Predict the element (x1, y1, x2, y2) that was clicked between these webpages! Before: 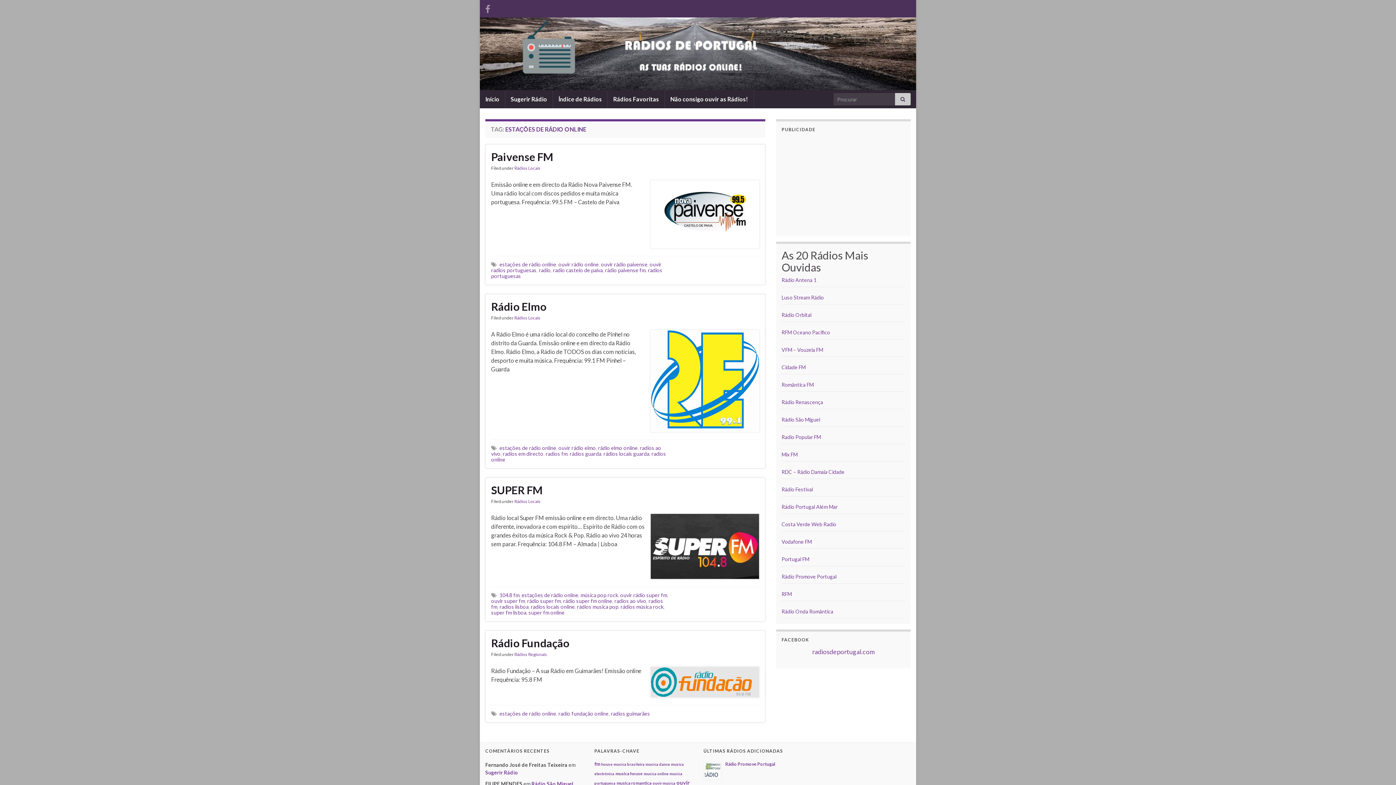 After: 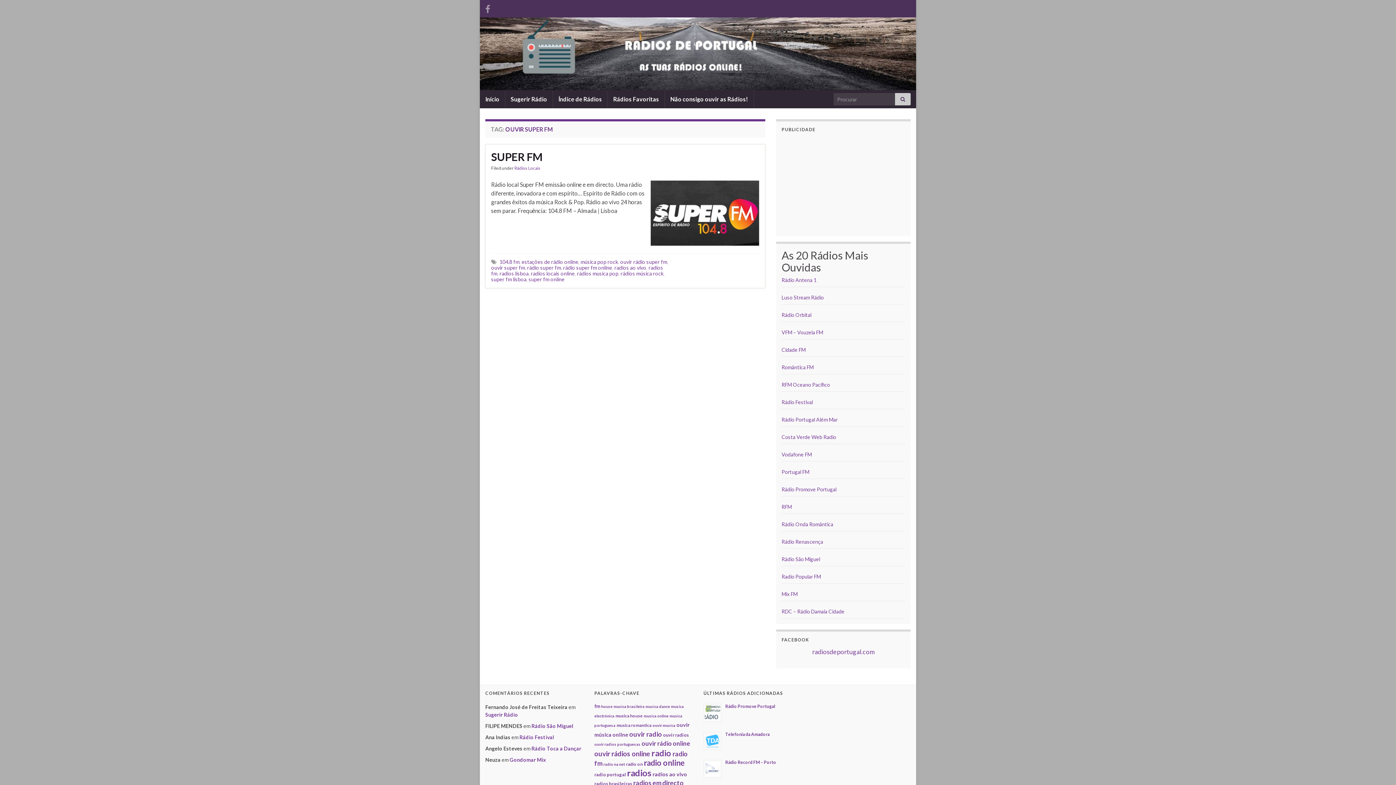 Action: bbox: (491, 598, 525, 604) label: ouvir super fm